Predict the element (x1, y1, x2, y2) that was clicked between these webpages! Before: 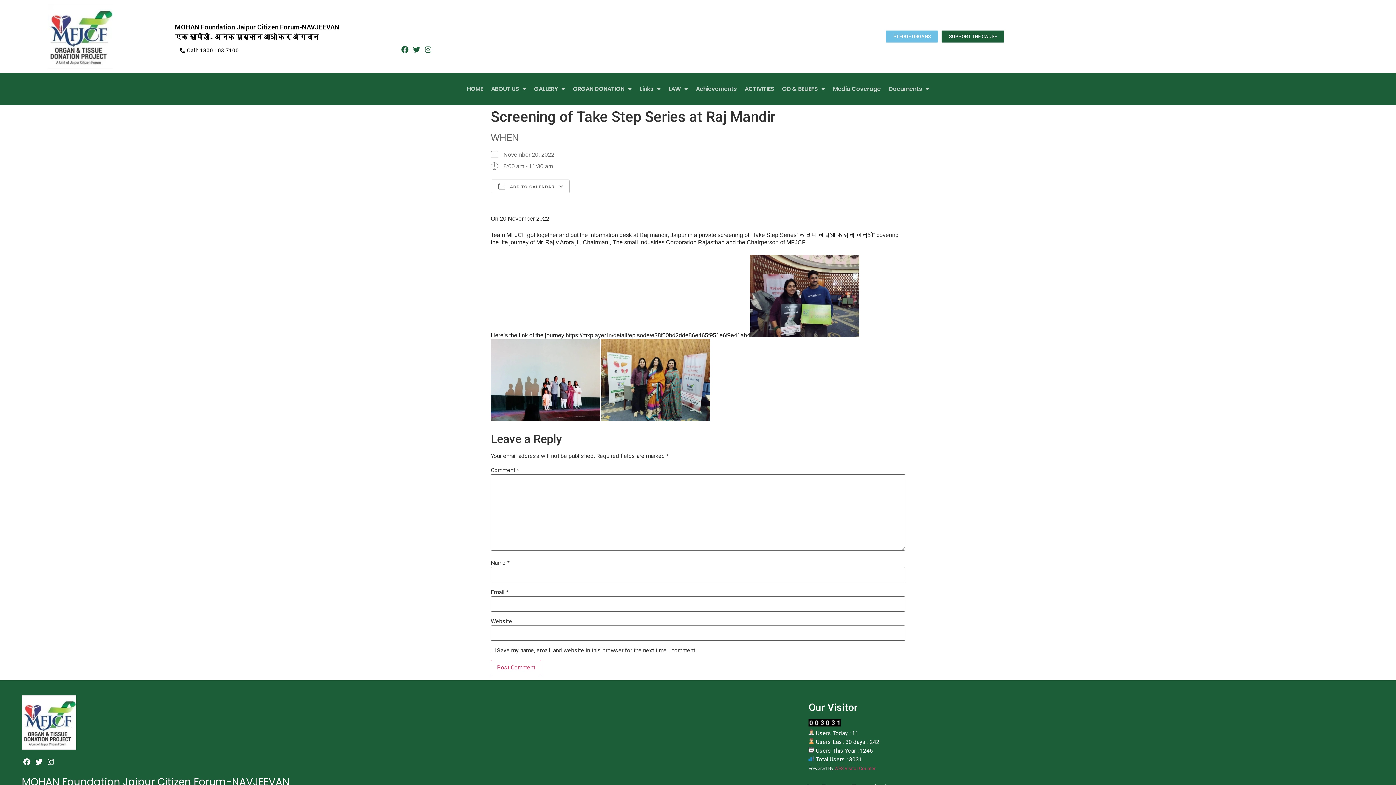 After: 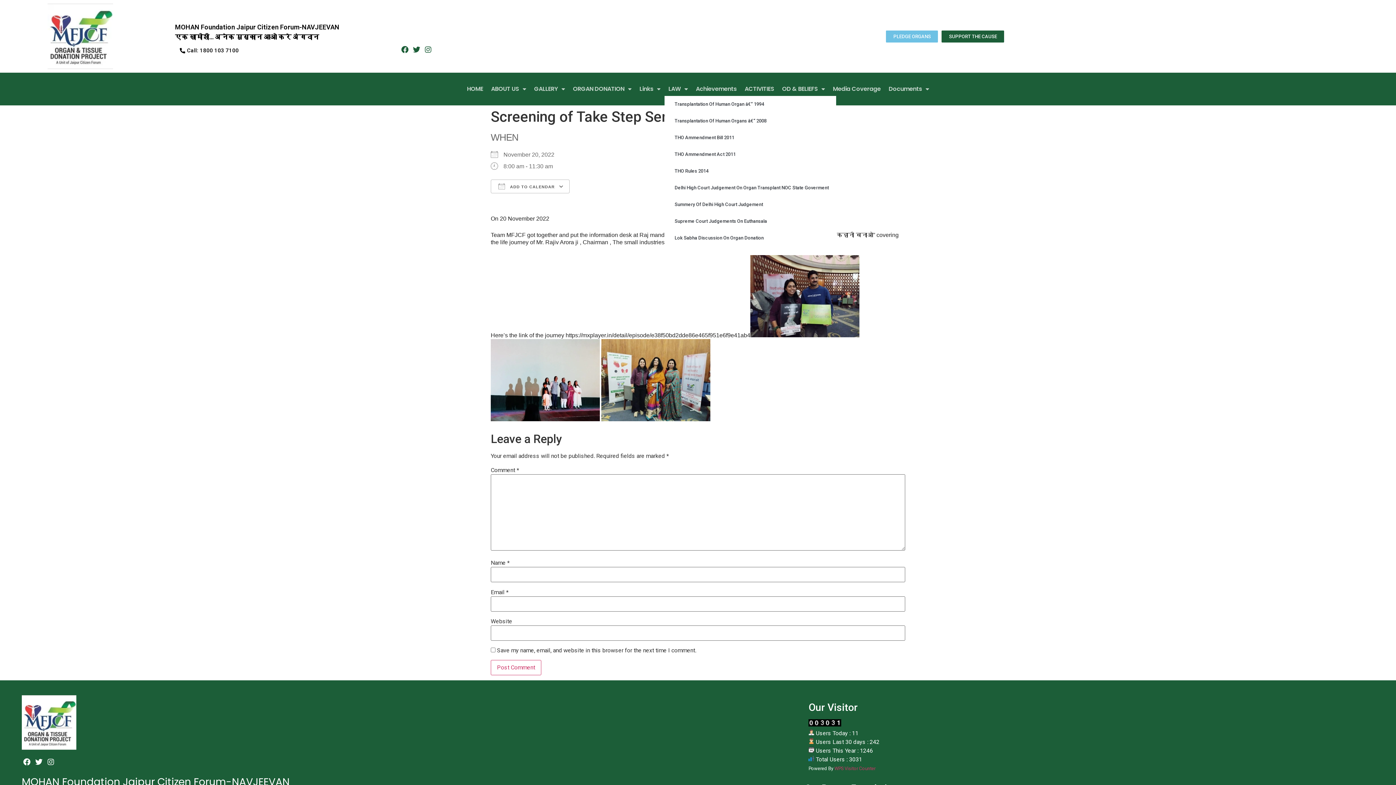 Action: label: LAW bbox: (664, 82, 692, 96)